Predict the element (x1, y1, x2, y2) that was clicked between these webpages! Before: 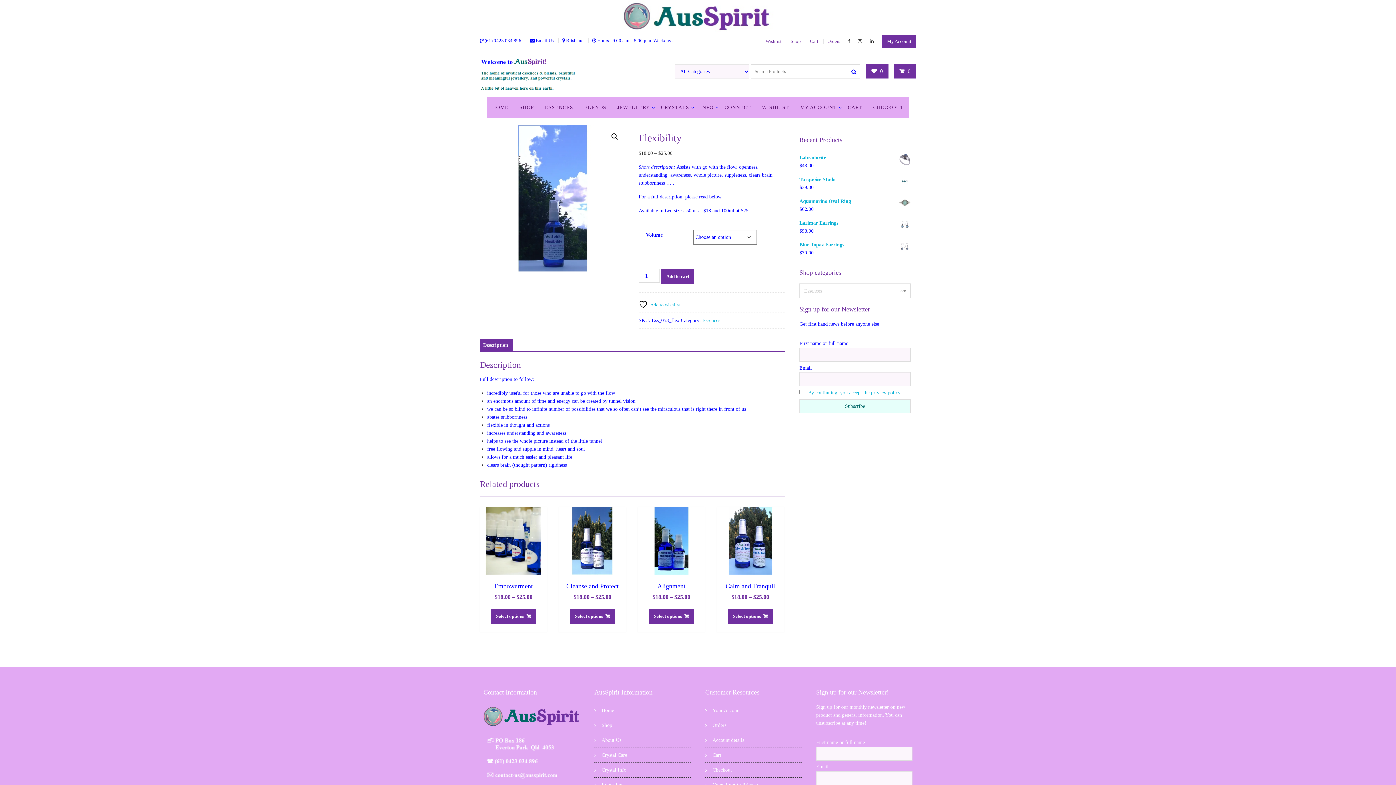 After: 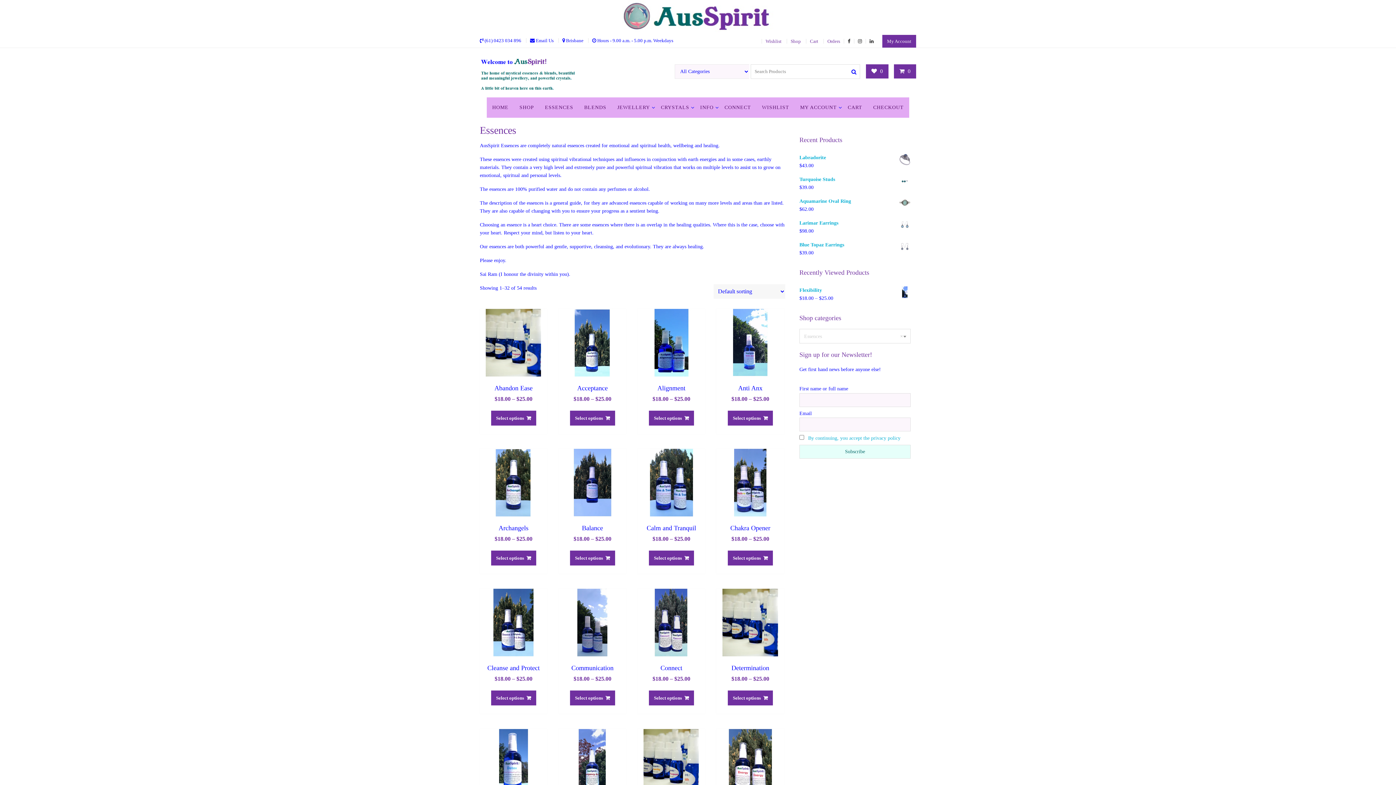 Action: bbox: (539, 97, 578, 117) label: ESSENCES